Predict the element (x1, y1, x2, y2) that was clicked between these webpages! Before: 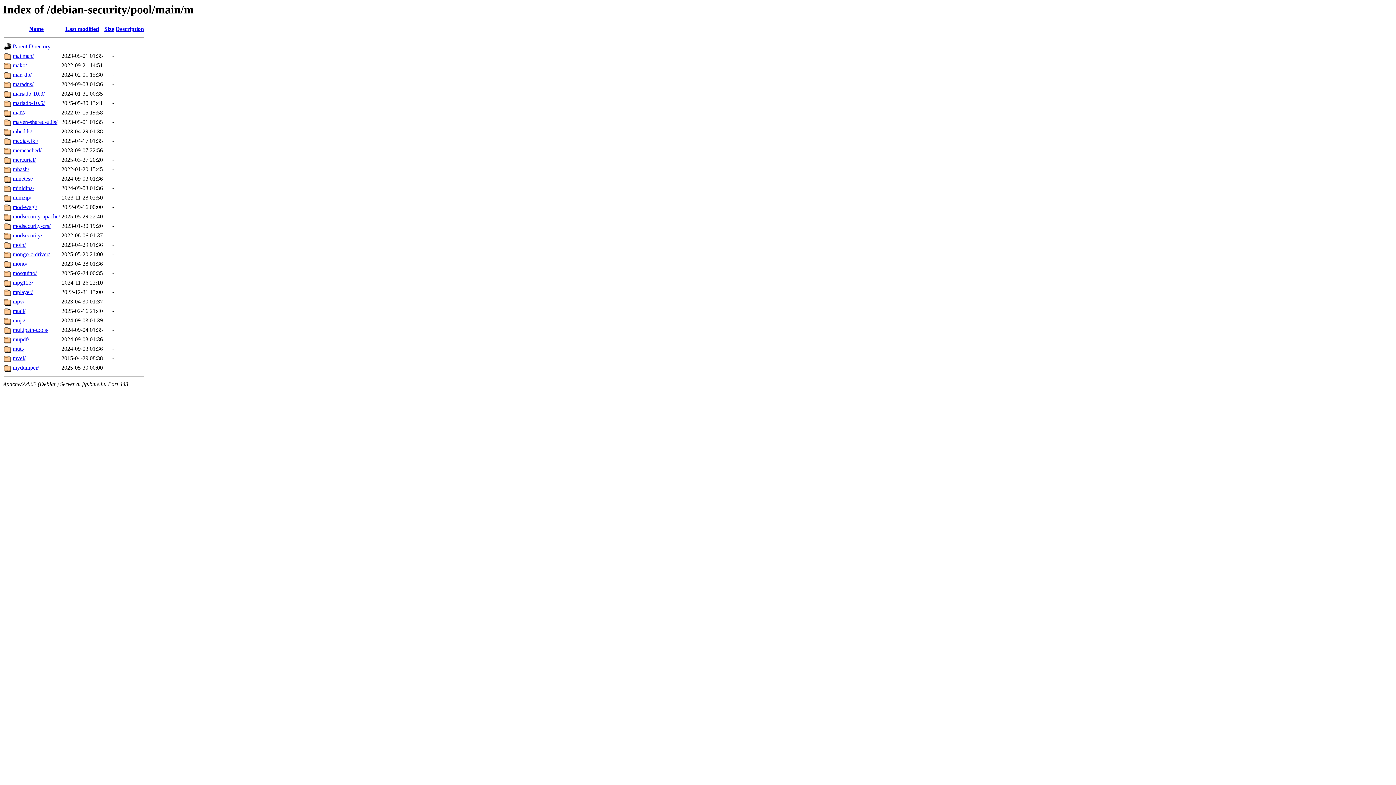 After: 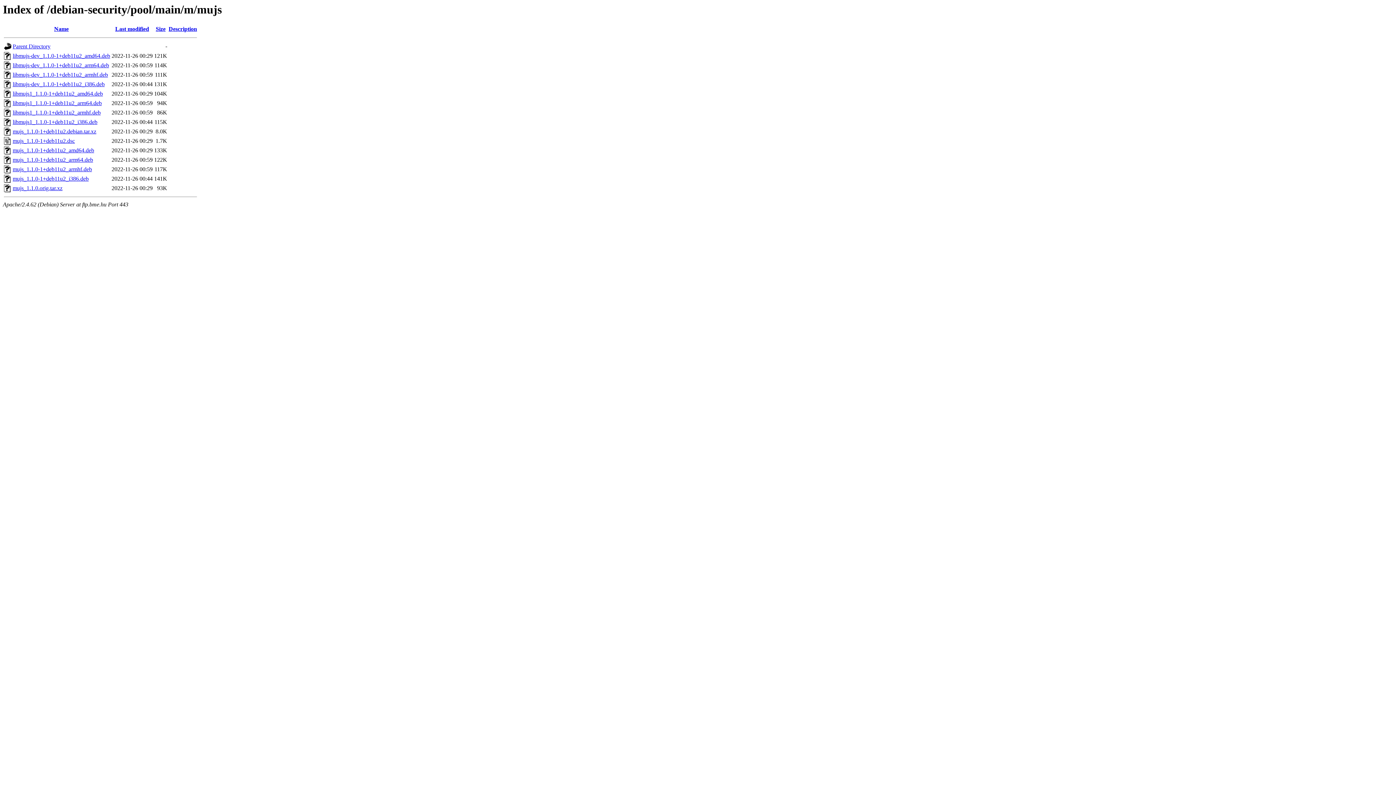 Action: bbox: (12, 317, 25, 323) label: mujs/